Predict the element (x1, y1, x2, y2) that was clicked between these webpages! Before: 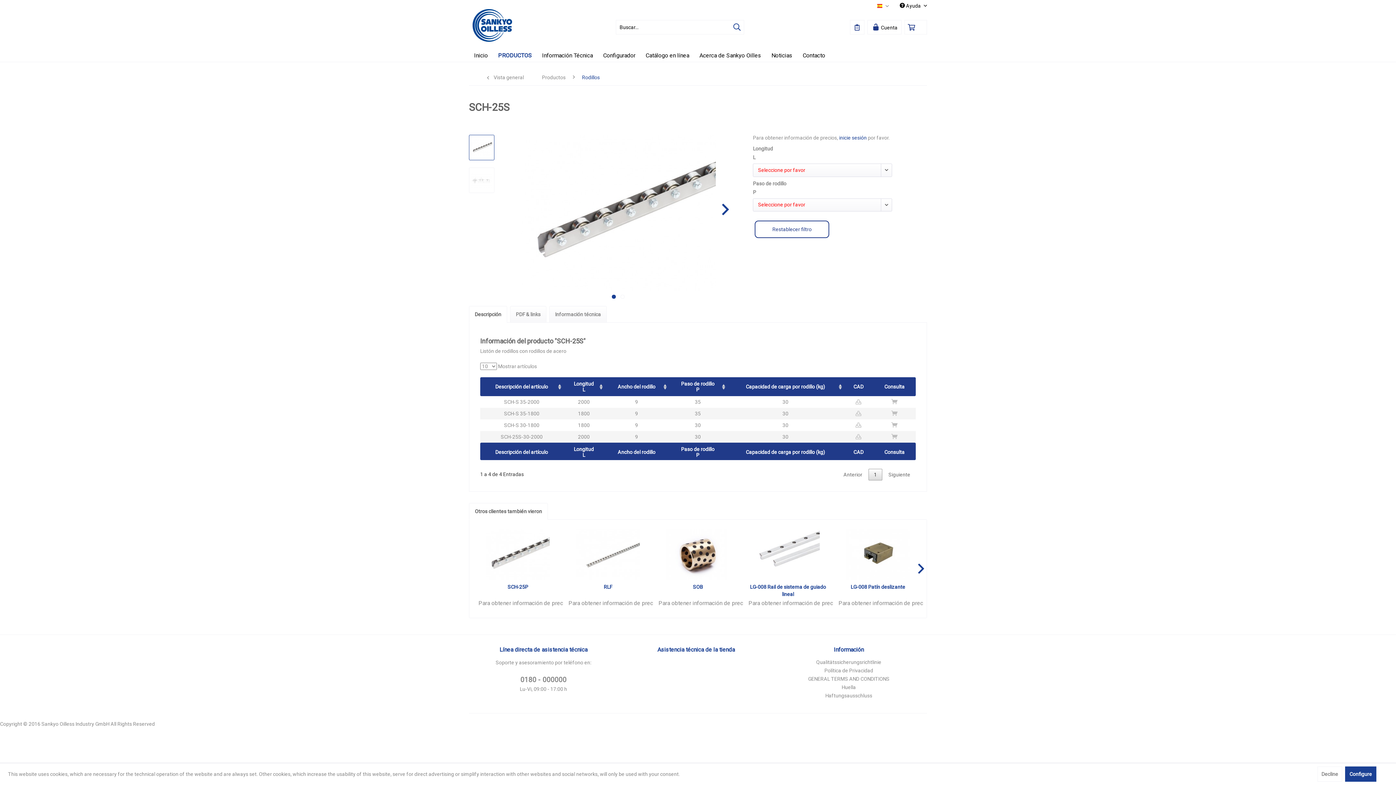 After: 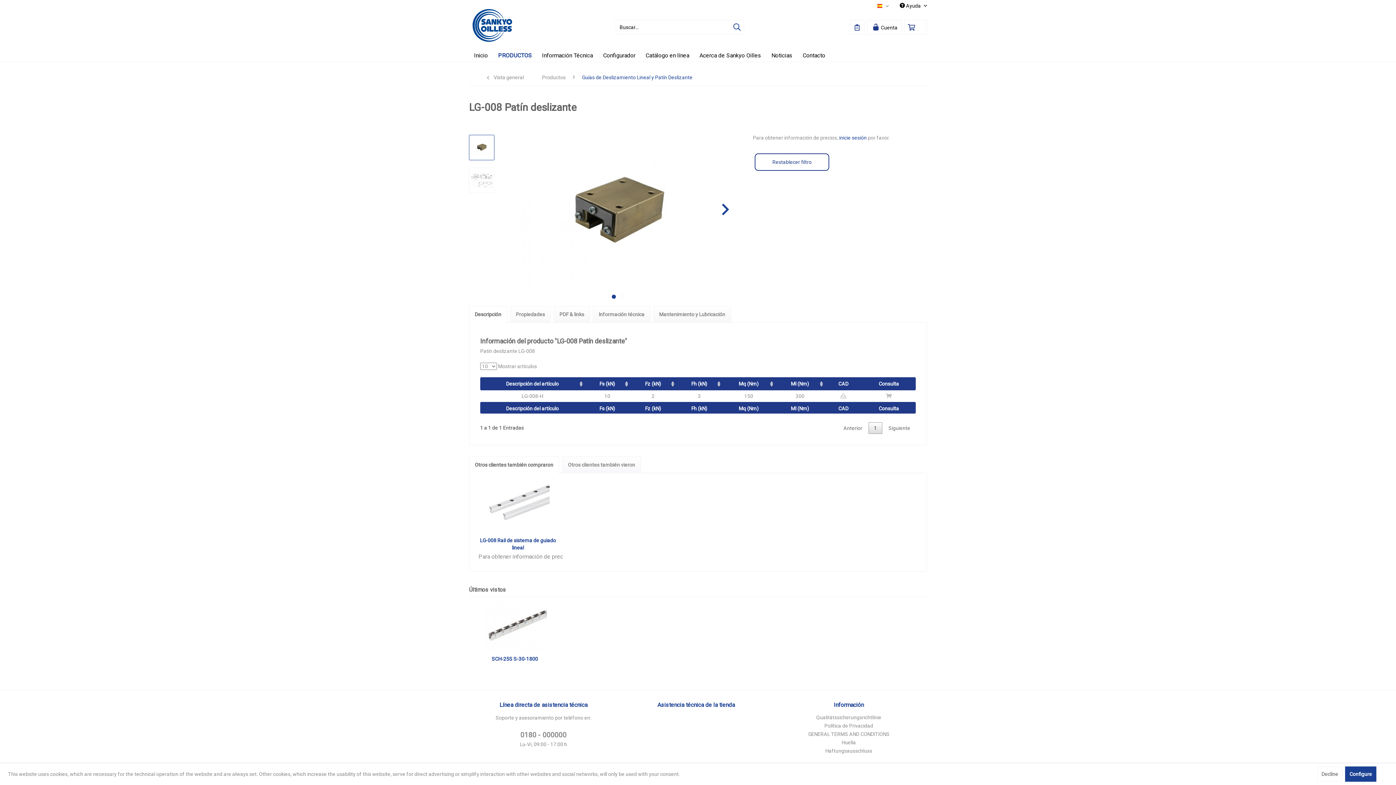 Action: bbox: (838, 528, 917, 579)